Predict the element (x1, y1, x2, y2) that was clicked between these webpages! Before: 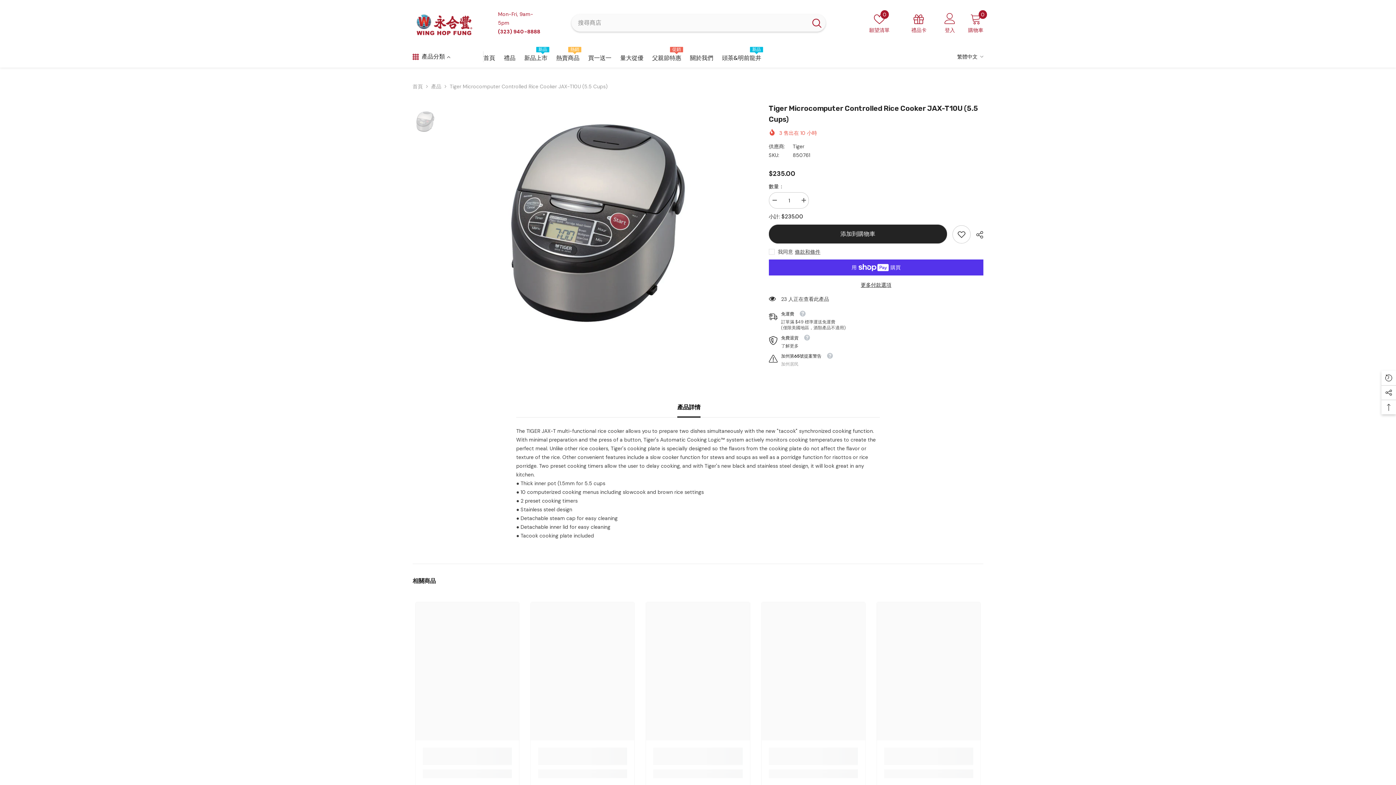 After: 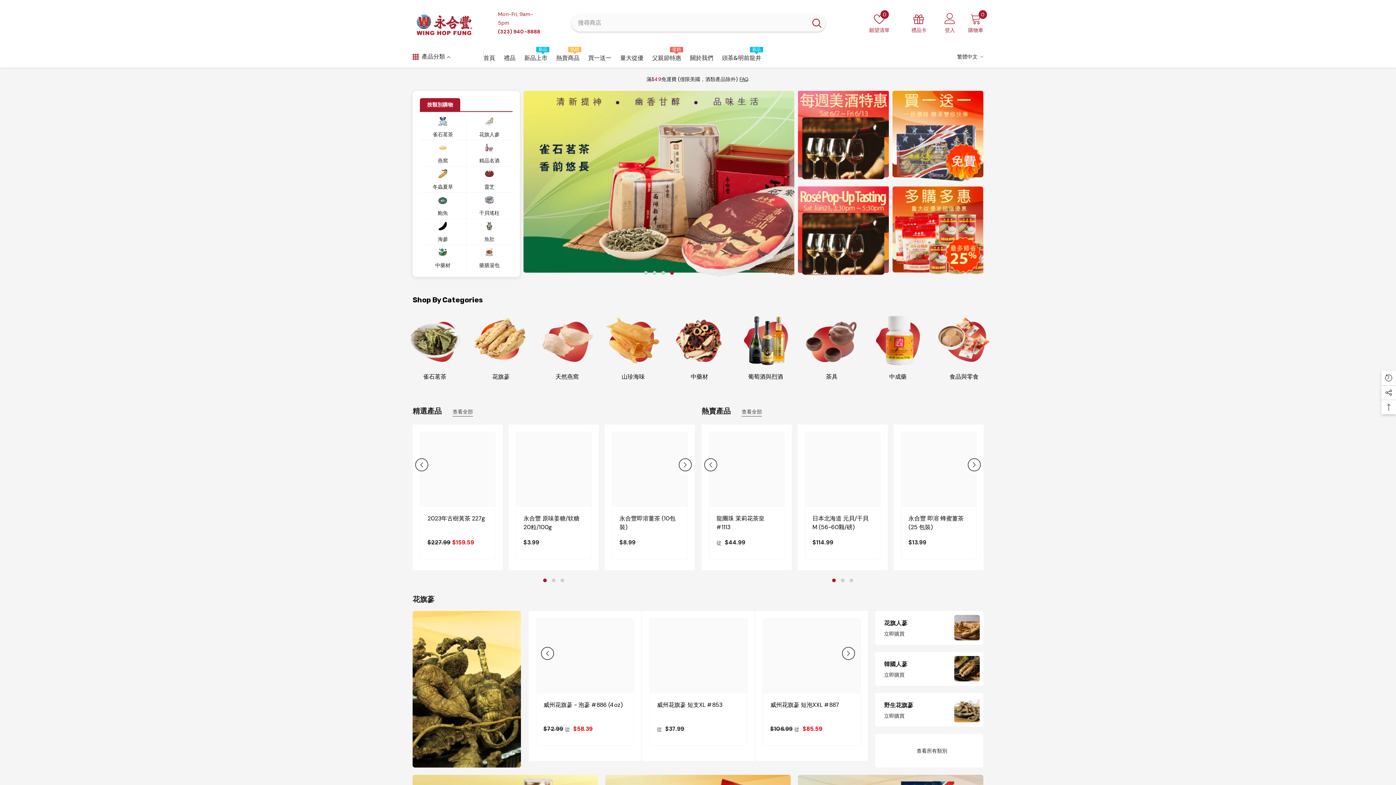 Action: label: 首頁 bbox: (479, 53, 499, 67)